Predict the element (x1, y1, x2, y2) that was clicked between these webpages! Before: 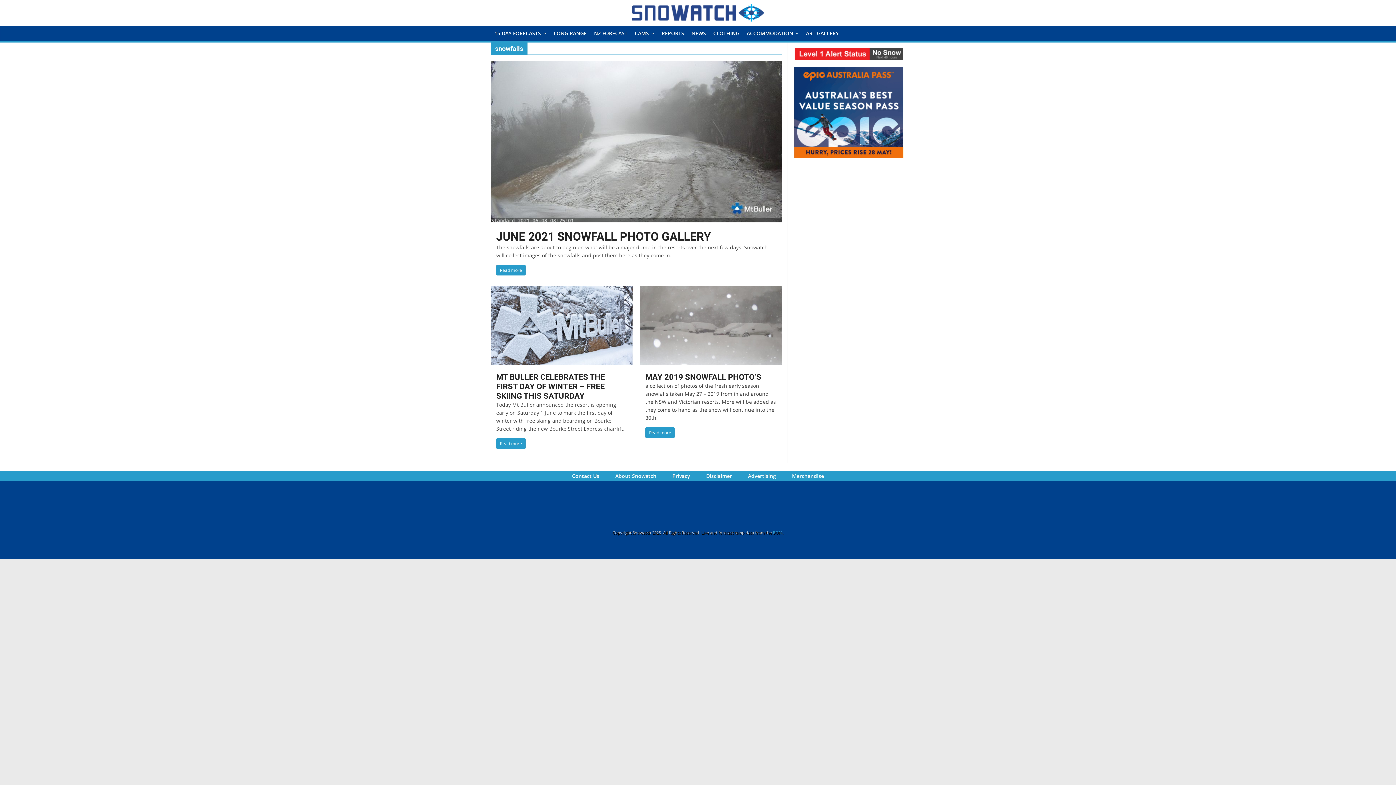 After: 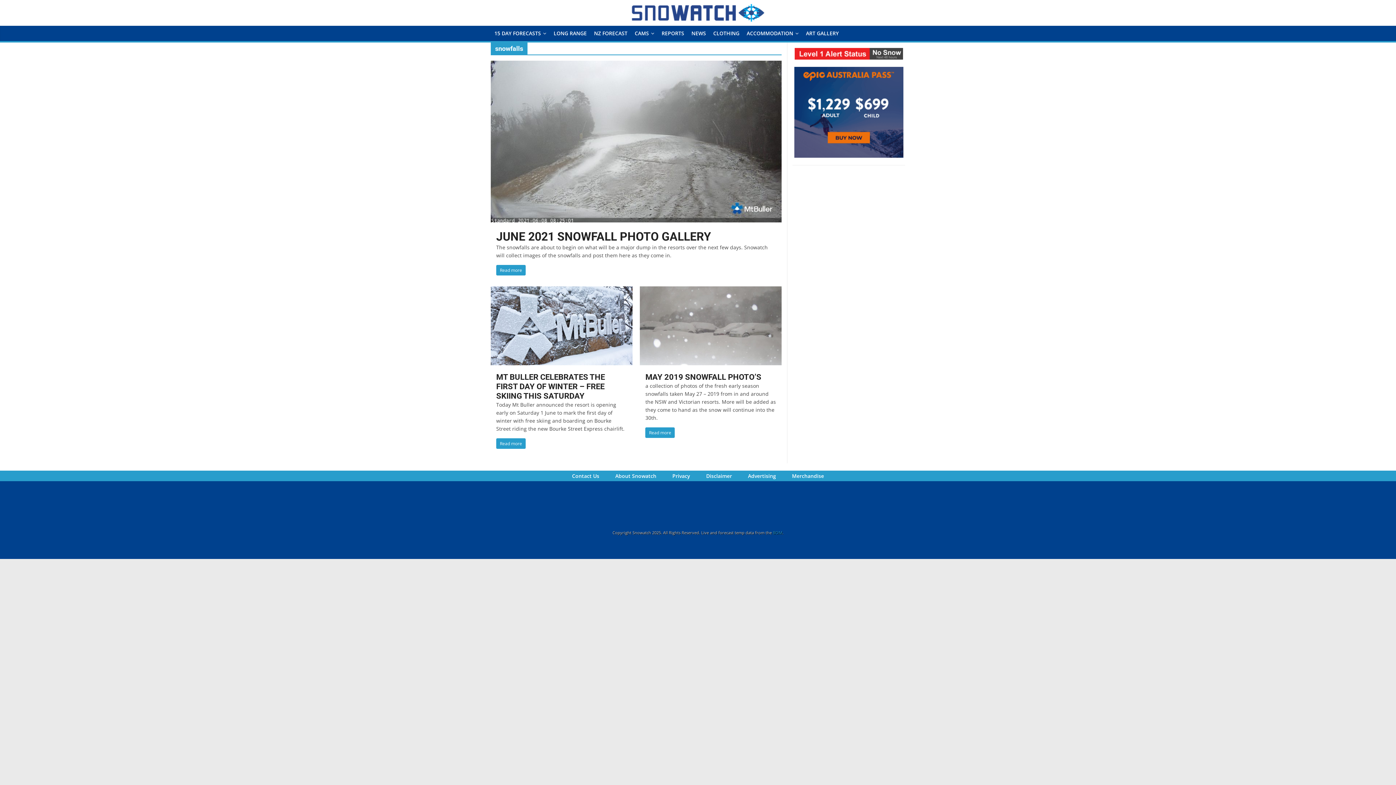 Action: bbox: (784, 472, 831, 479) label: Merchandise